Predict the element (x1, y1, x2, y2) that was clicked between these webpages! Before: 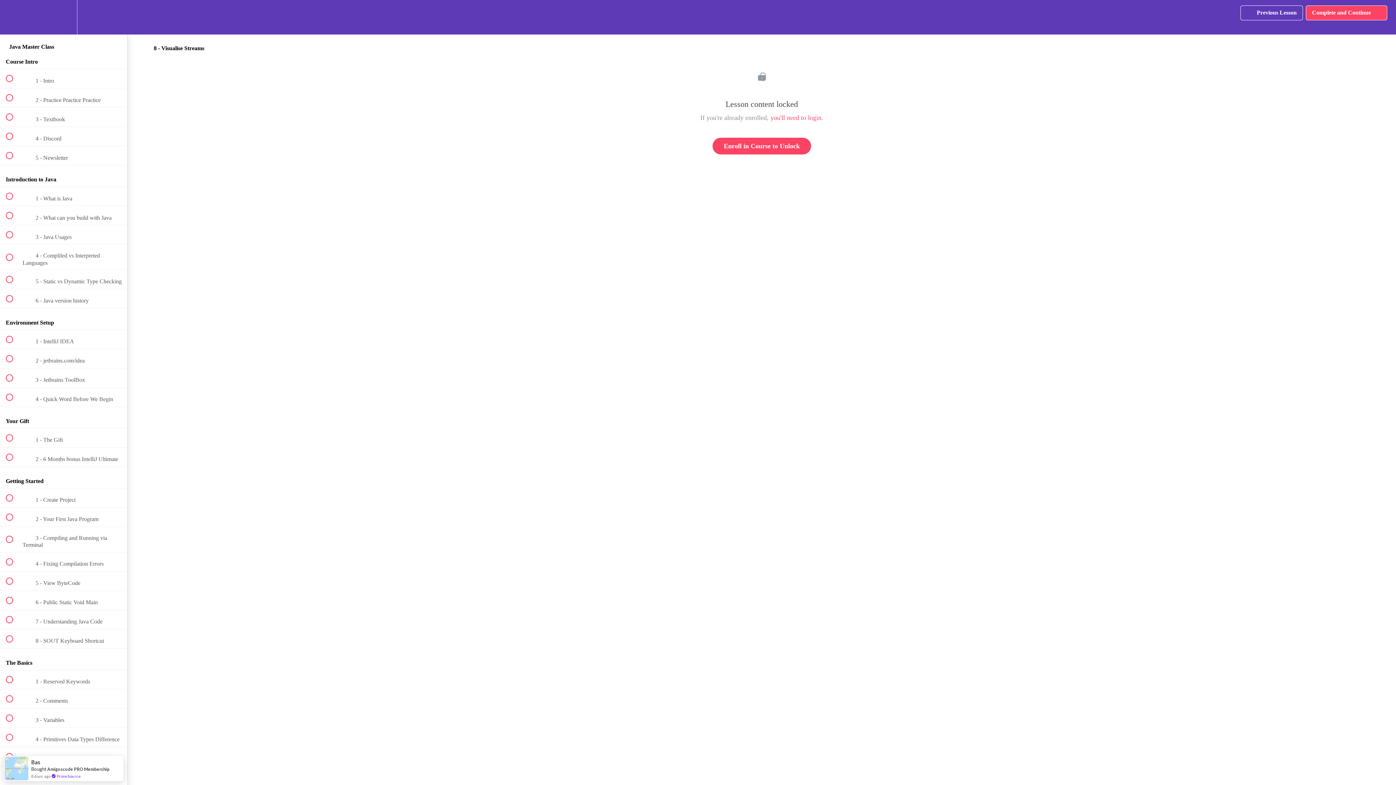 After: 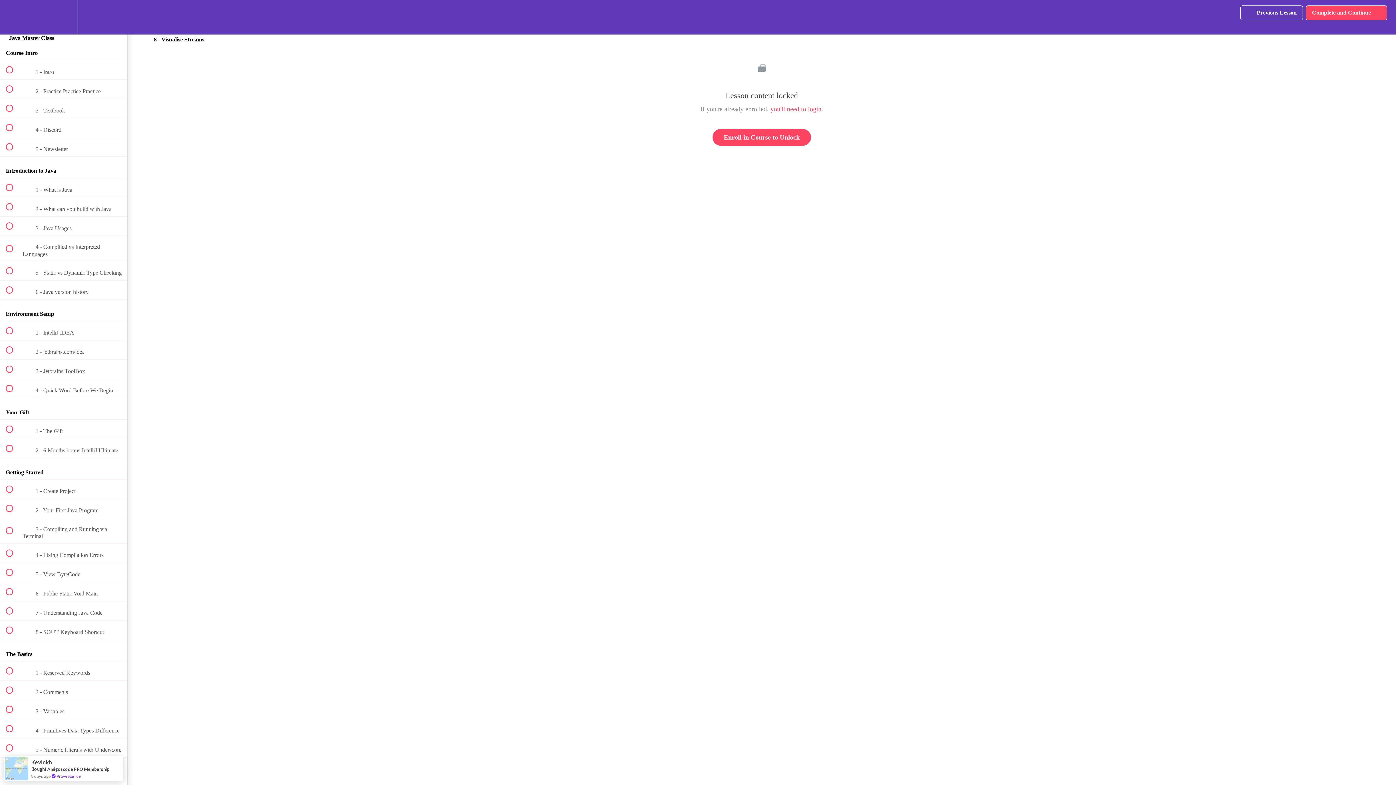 Action: bbox: (100, 0, 127, 34) label: Course Sidebar